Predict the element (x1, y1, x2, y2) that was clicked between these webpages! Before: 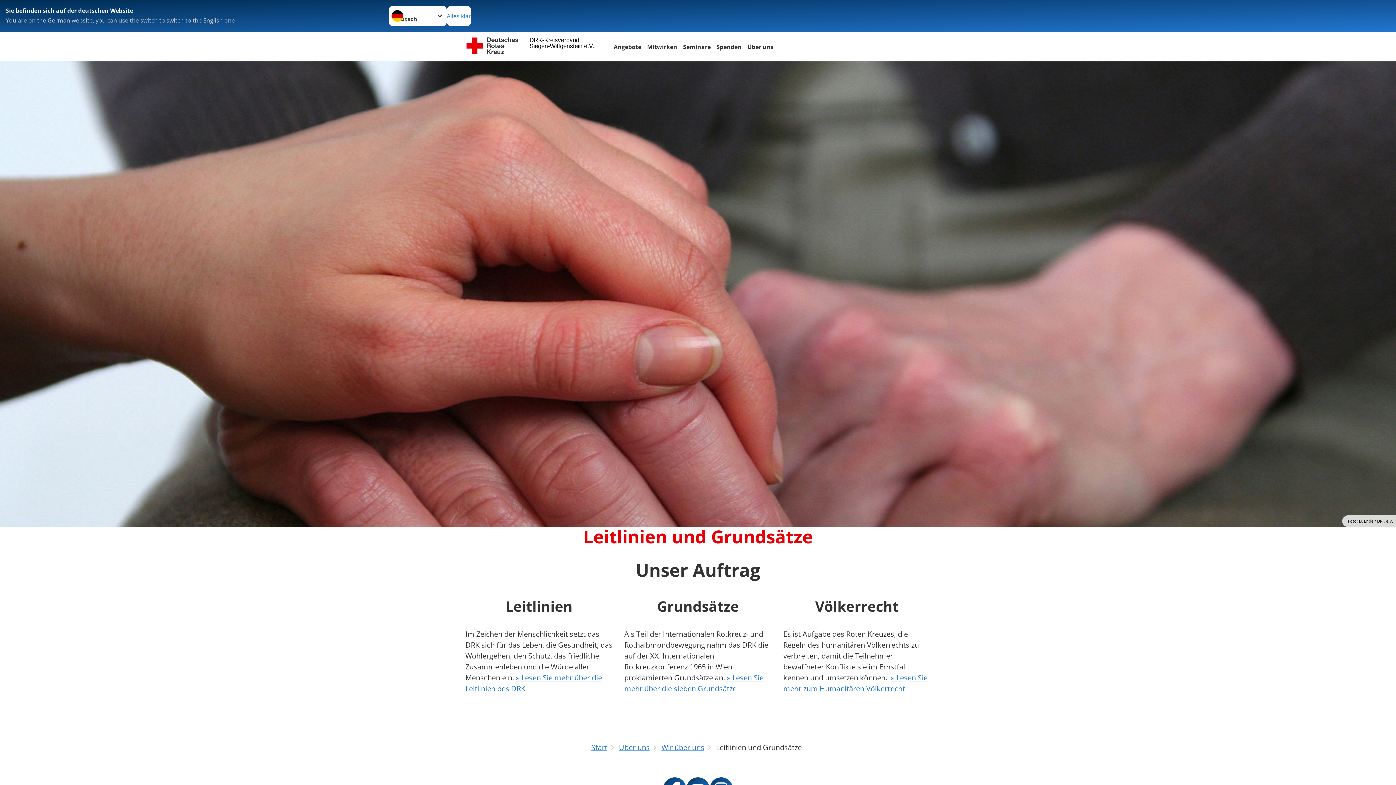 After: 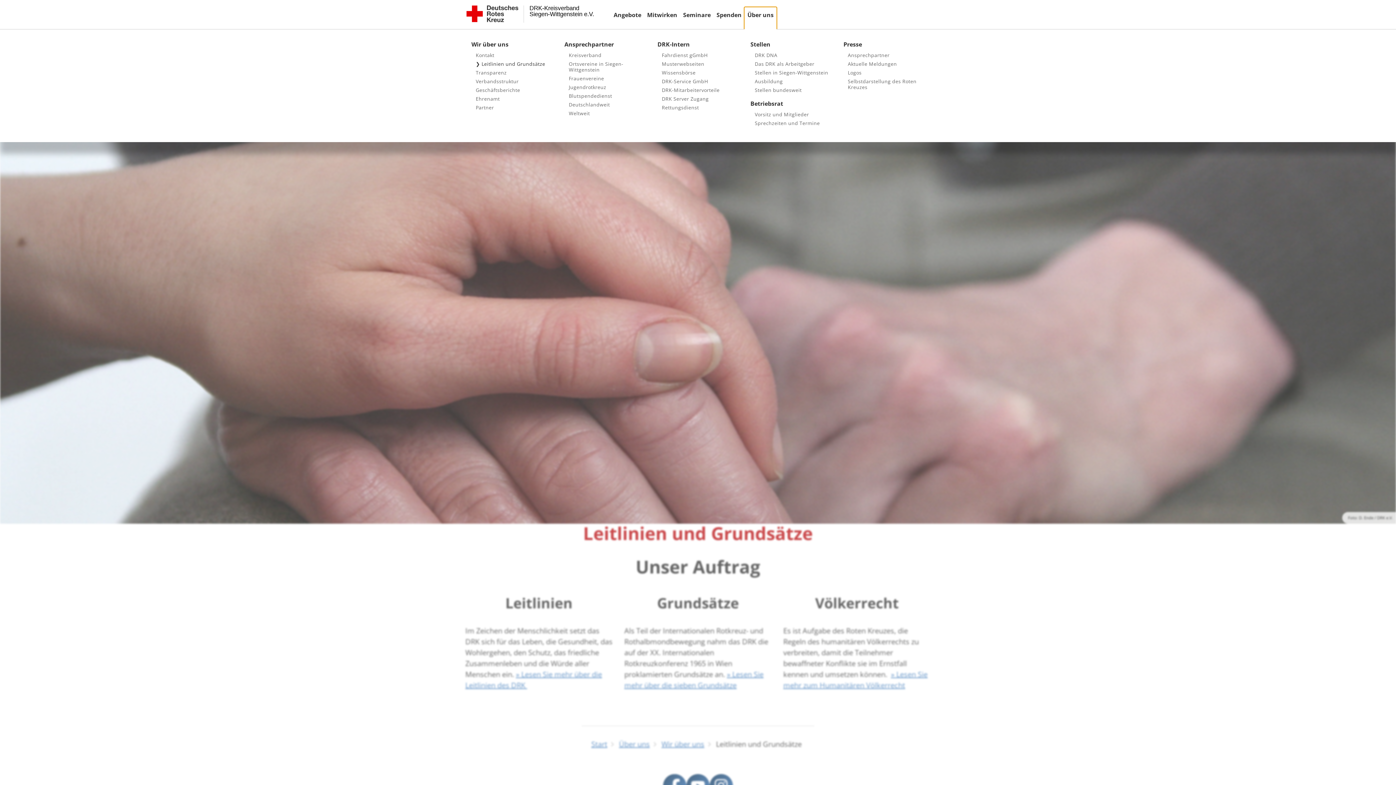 Action: label: Über uns bbox: (744, 42, 776, 52)